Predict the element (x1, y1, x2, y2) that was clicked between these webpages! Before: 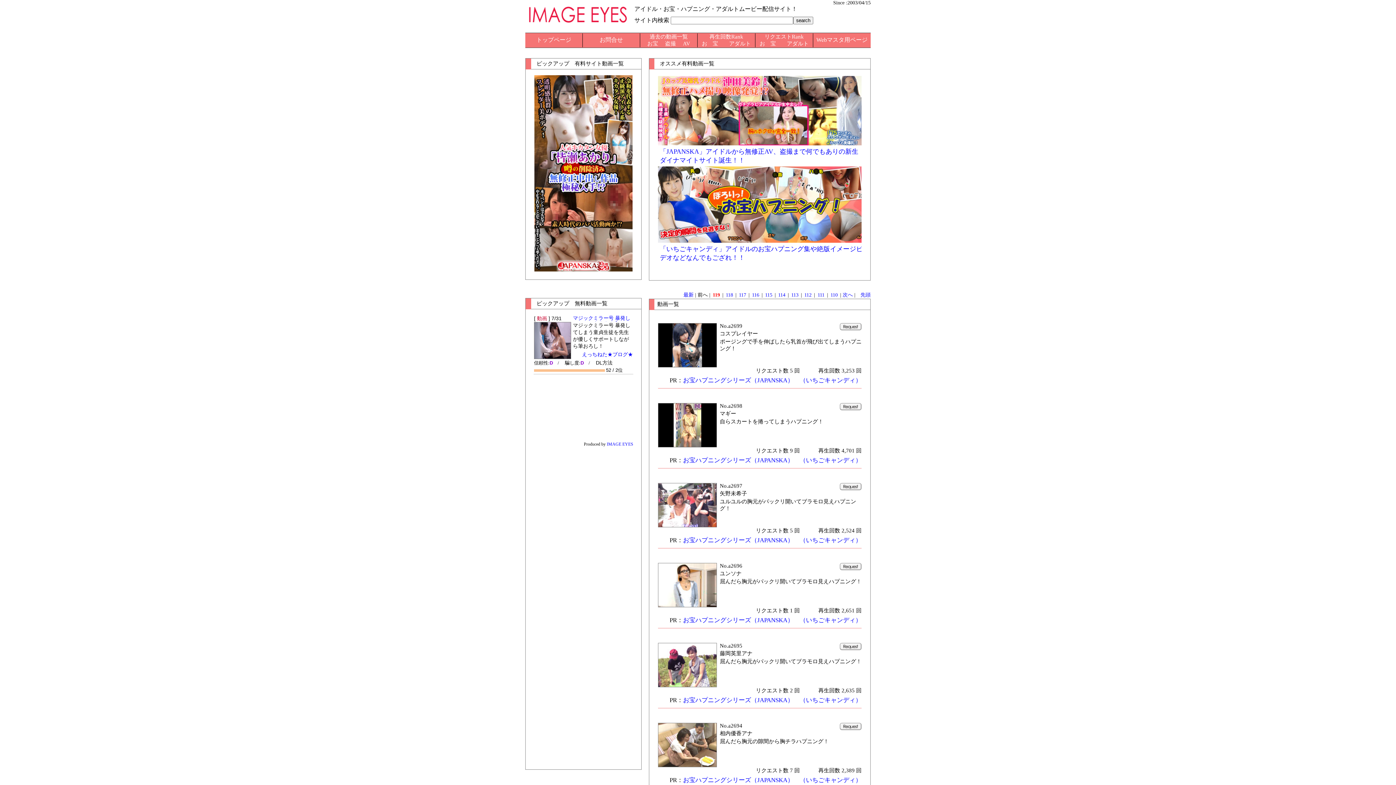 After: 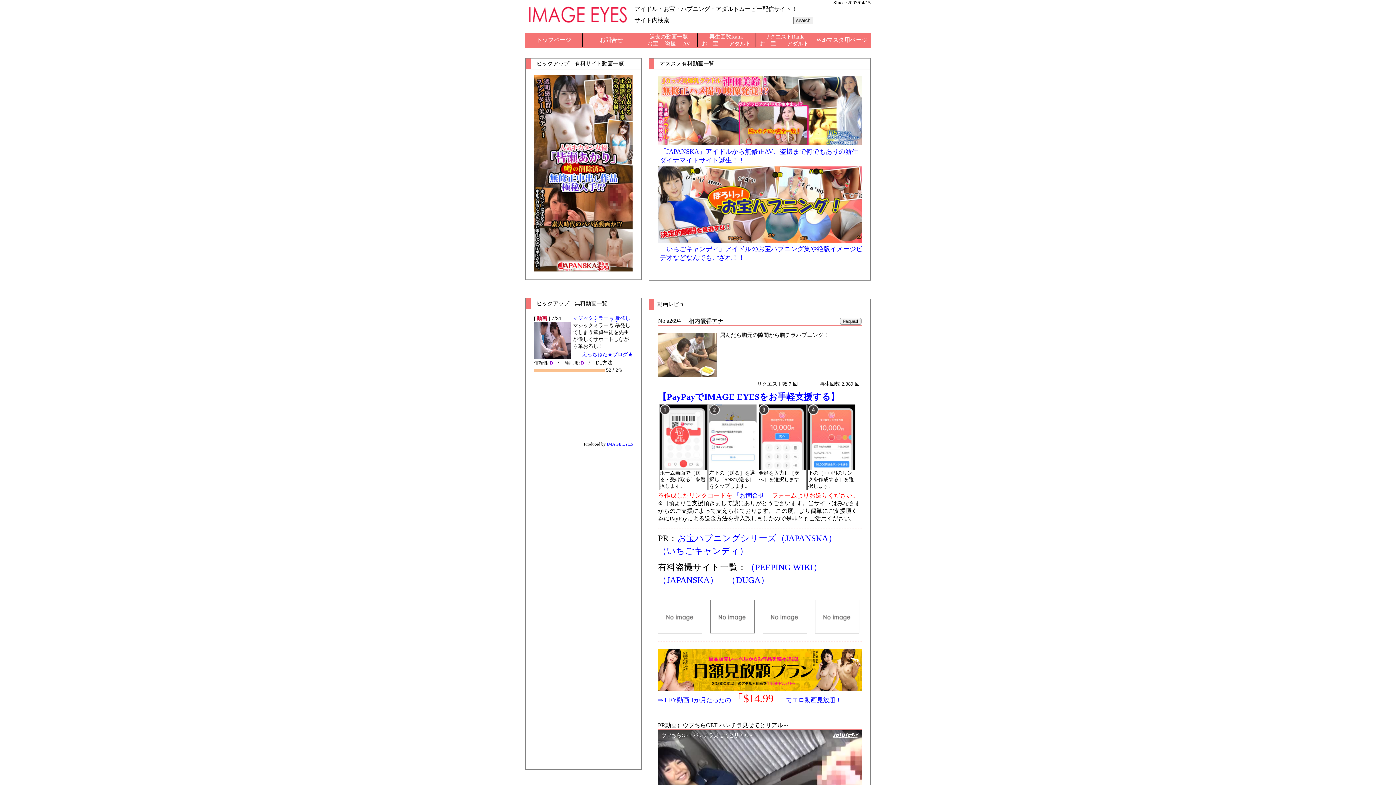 Action: bbox: (658, 763, 717, 768)